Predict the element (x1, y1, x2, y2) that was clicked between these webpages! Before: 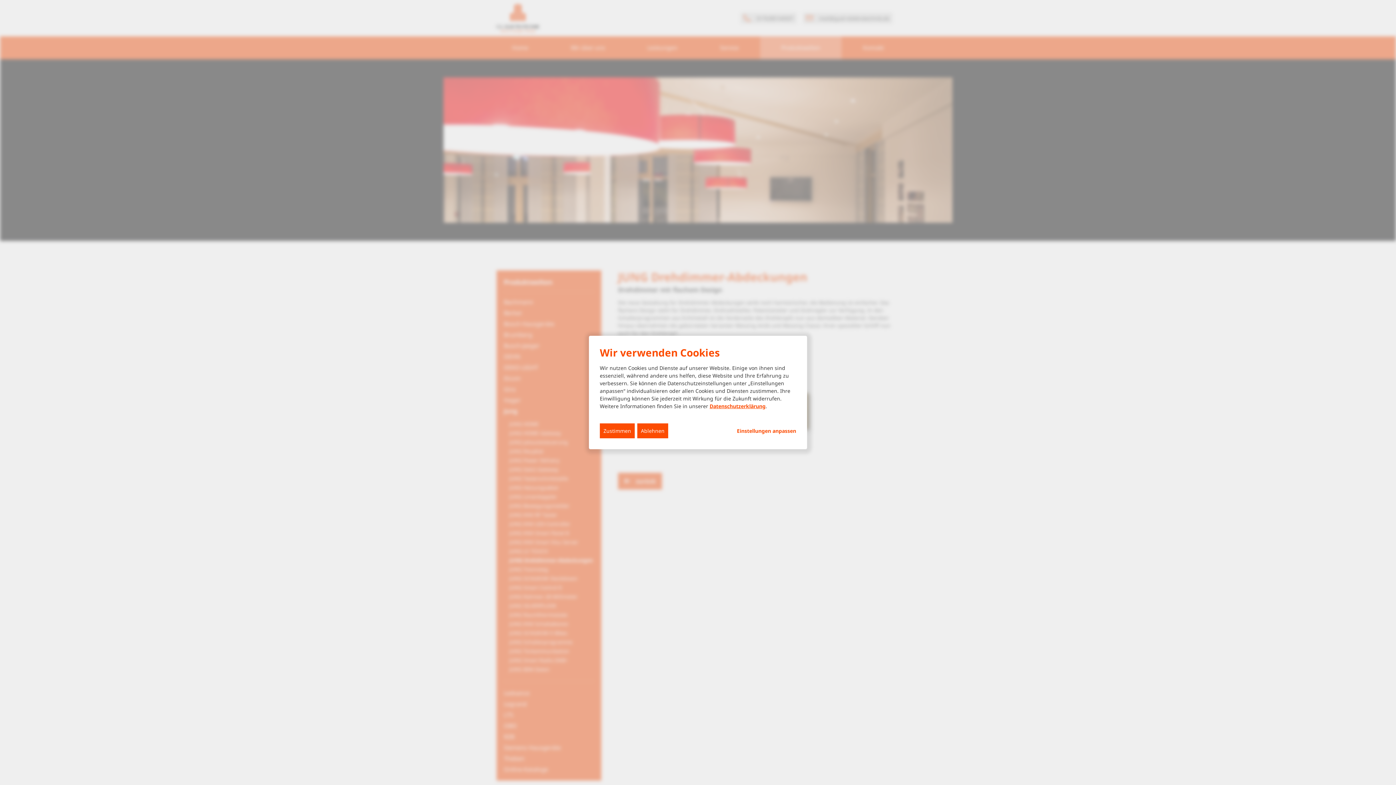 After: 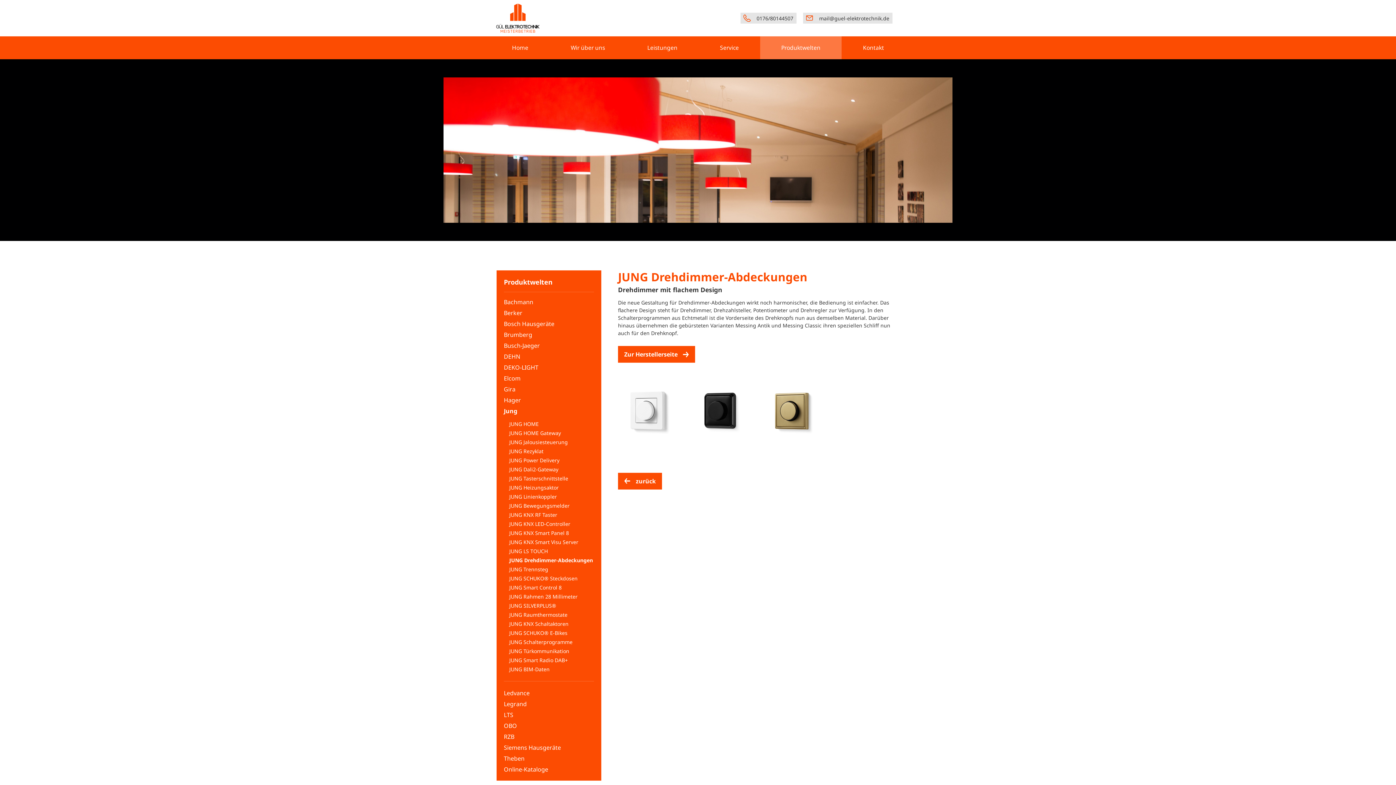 Action: bbox: (600, 423, 634, 438) label: Zustimmen